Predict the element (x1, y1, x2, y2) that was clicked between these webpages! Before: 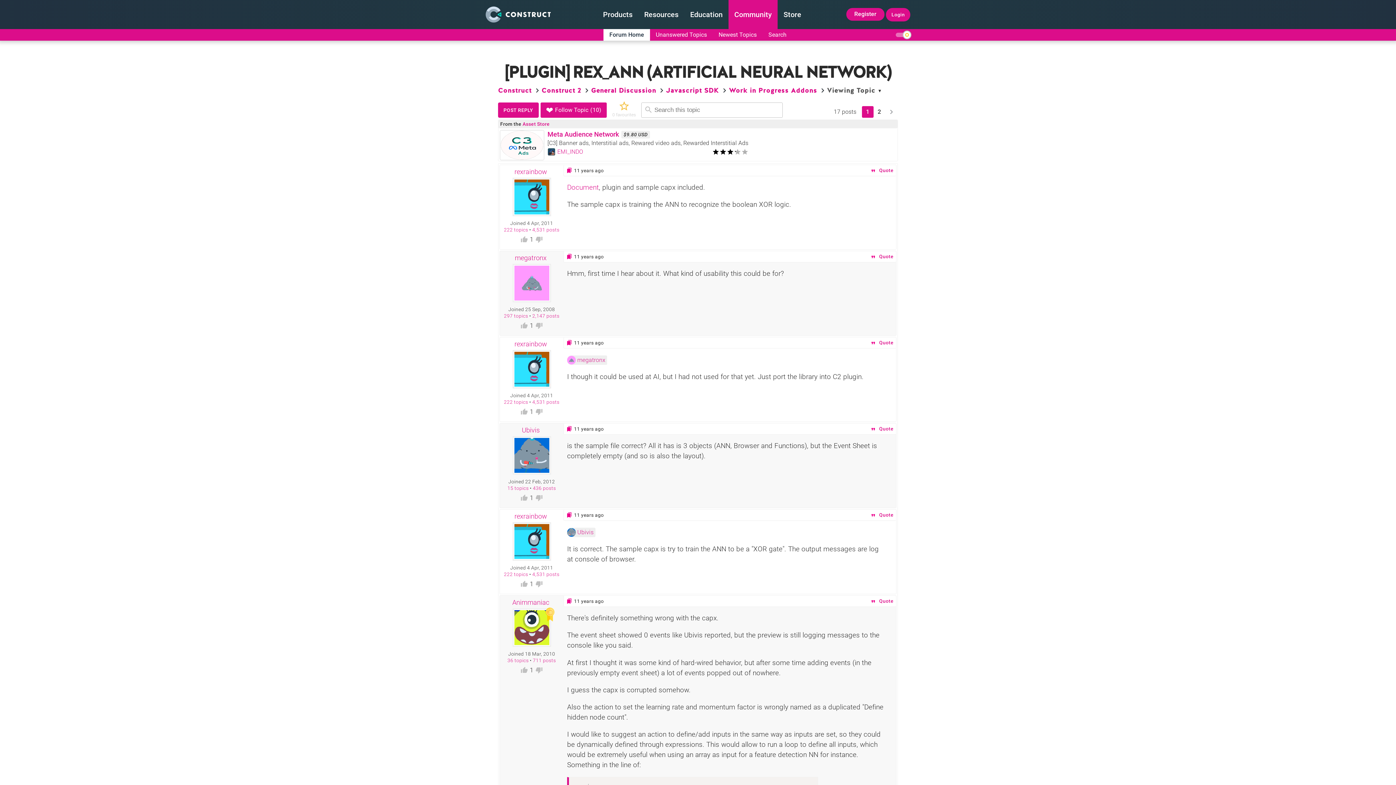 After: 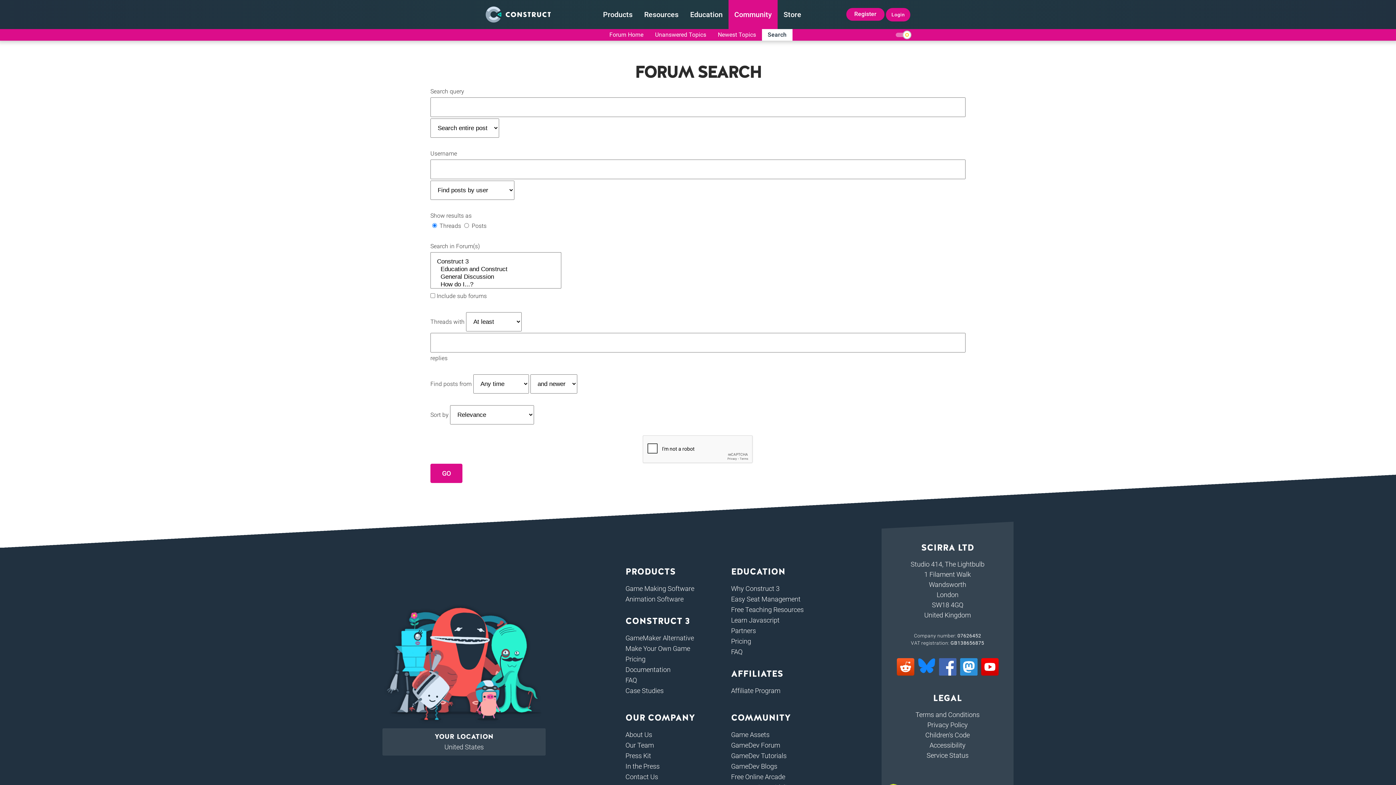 Action: label: Search bbox: (762, 29, 792, 40)